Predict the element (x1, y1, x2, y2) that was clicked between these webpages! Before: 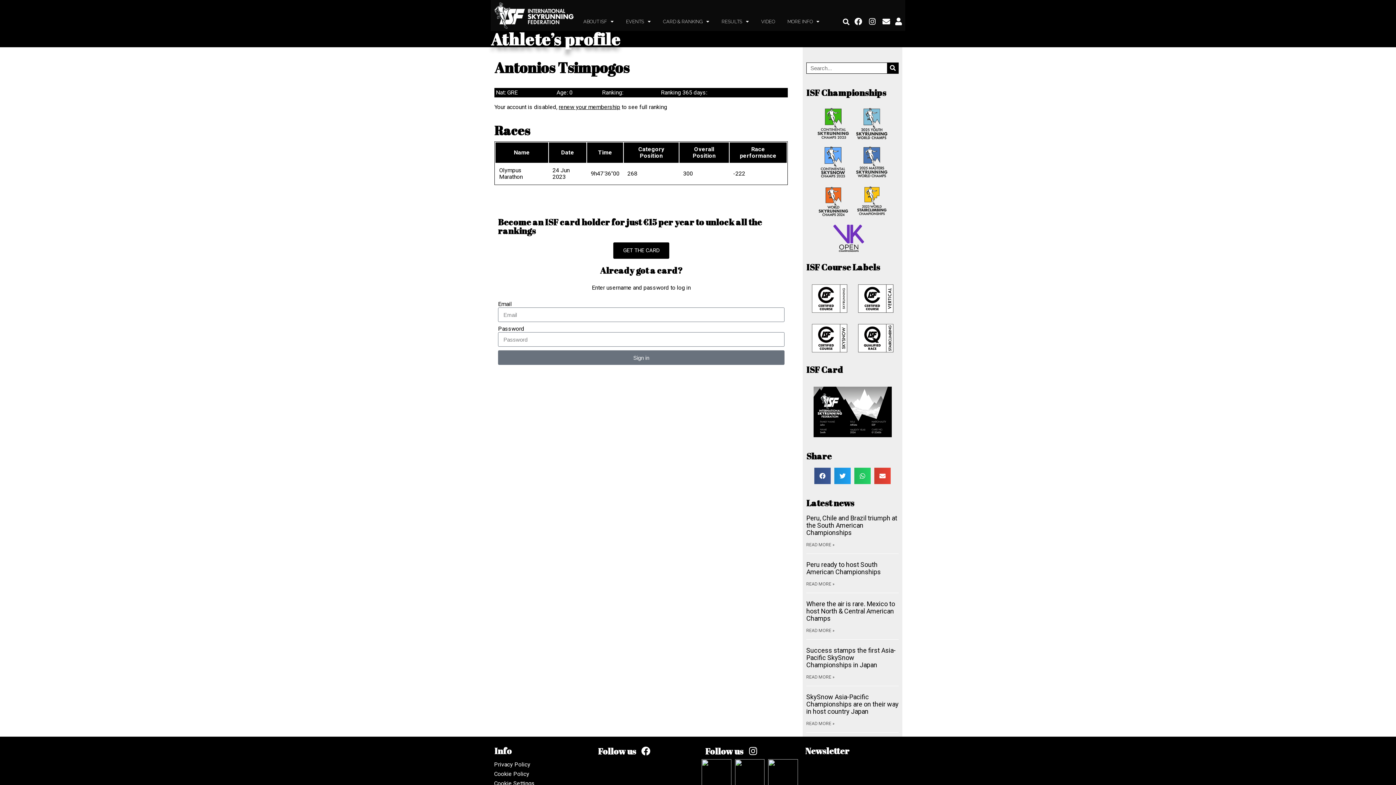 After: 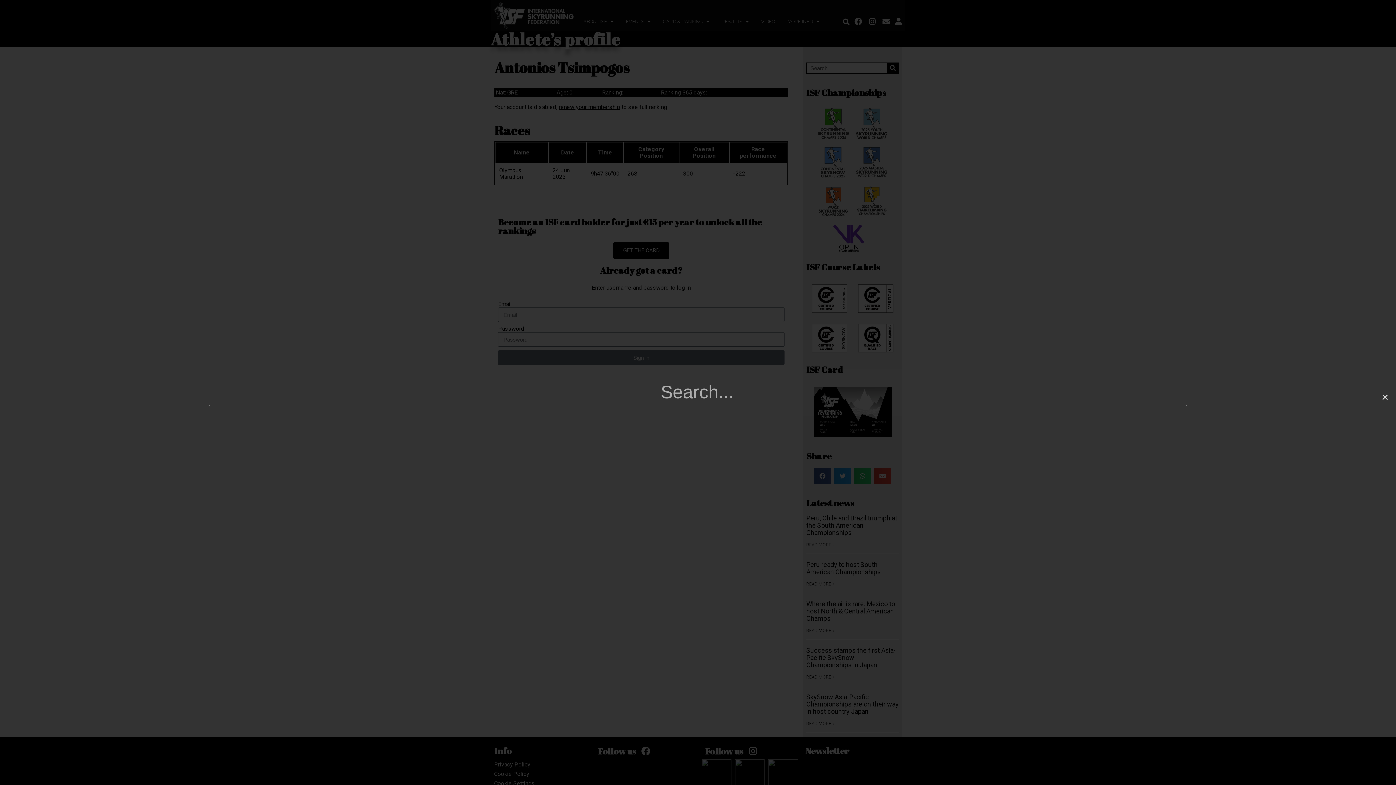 Action: bbox: (840, 15, 852, 27) label: Search